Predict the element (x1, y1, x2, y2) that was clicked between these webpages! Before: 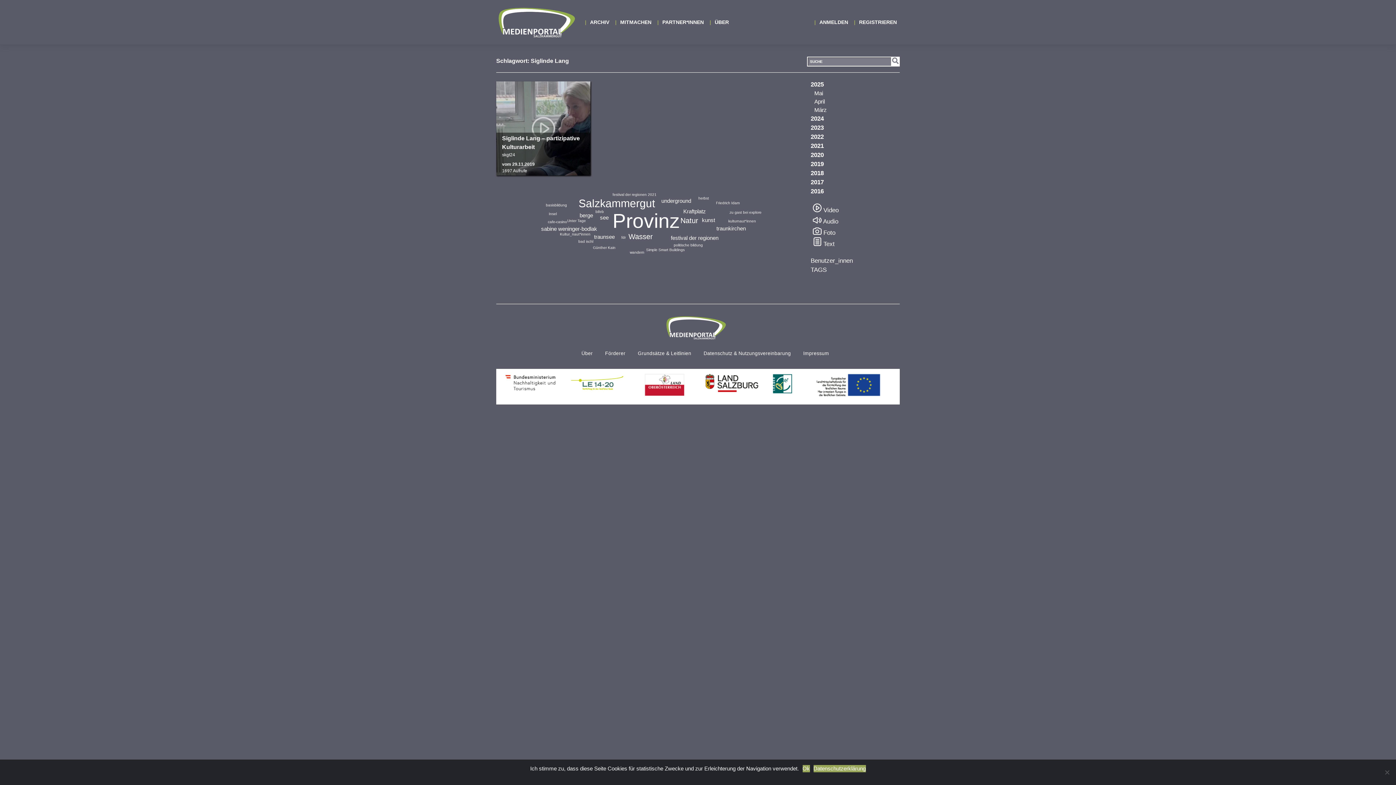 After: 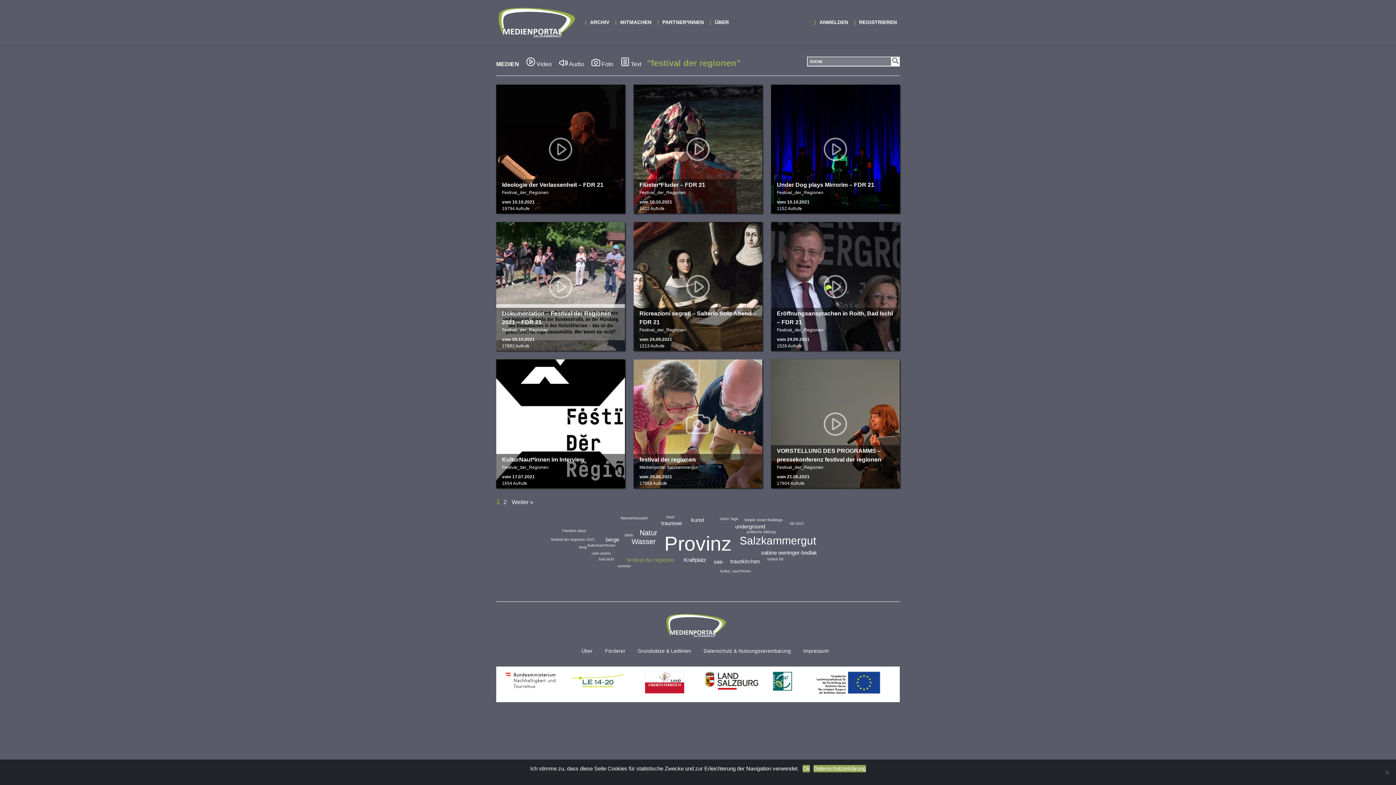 Action: label: festival der regionen bbox: (671, 234, 718, 240)